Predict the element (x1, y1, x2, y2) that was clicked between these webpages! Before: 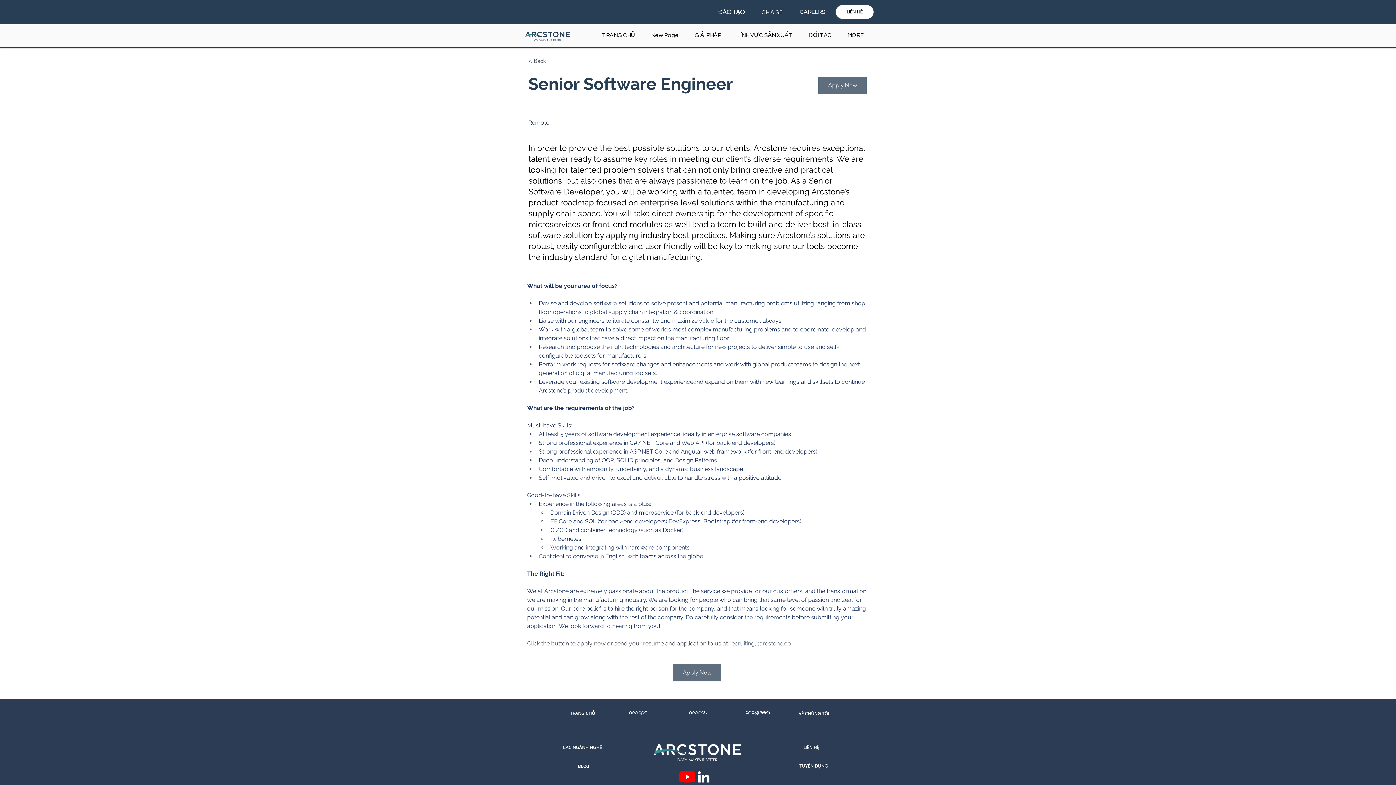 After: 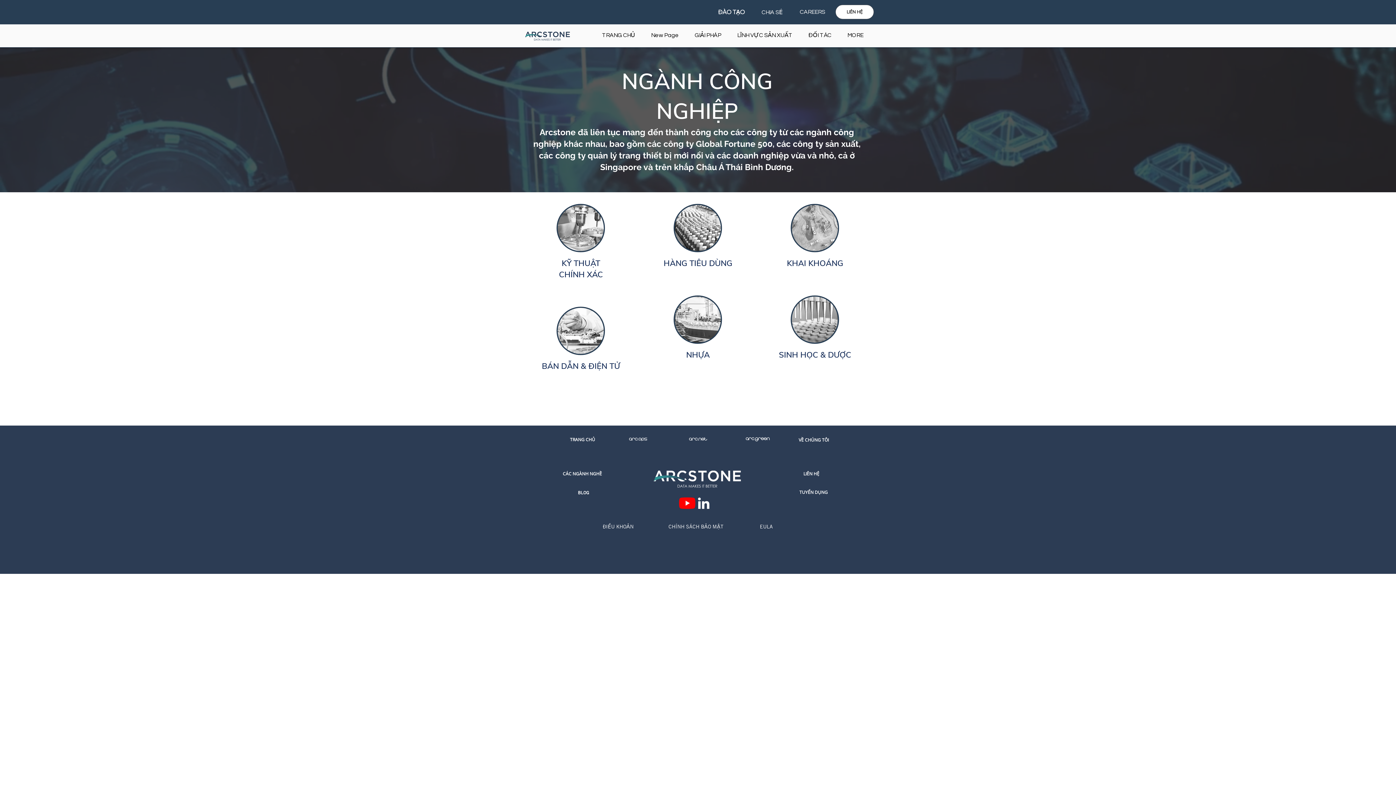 Action: bbox: (562, 744, 602, 750) label: CÁC NGÀNH NGHỀ